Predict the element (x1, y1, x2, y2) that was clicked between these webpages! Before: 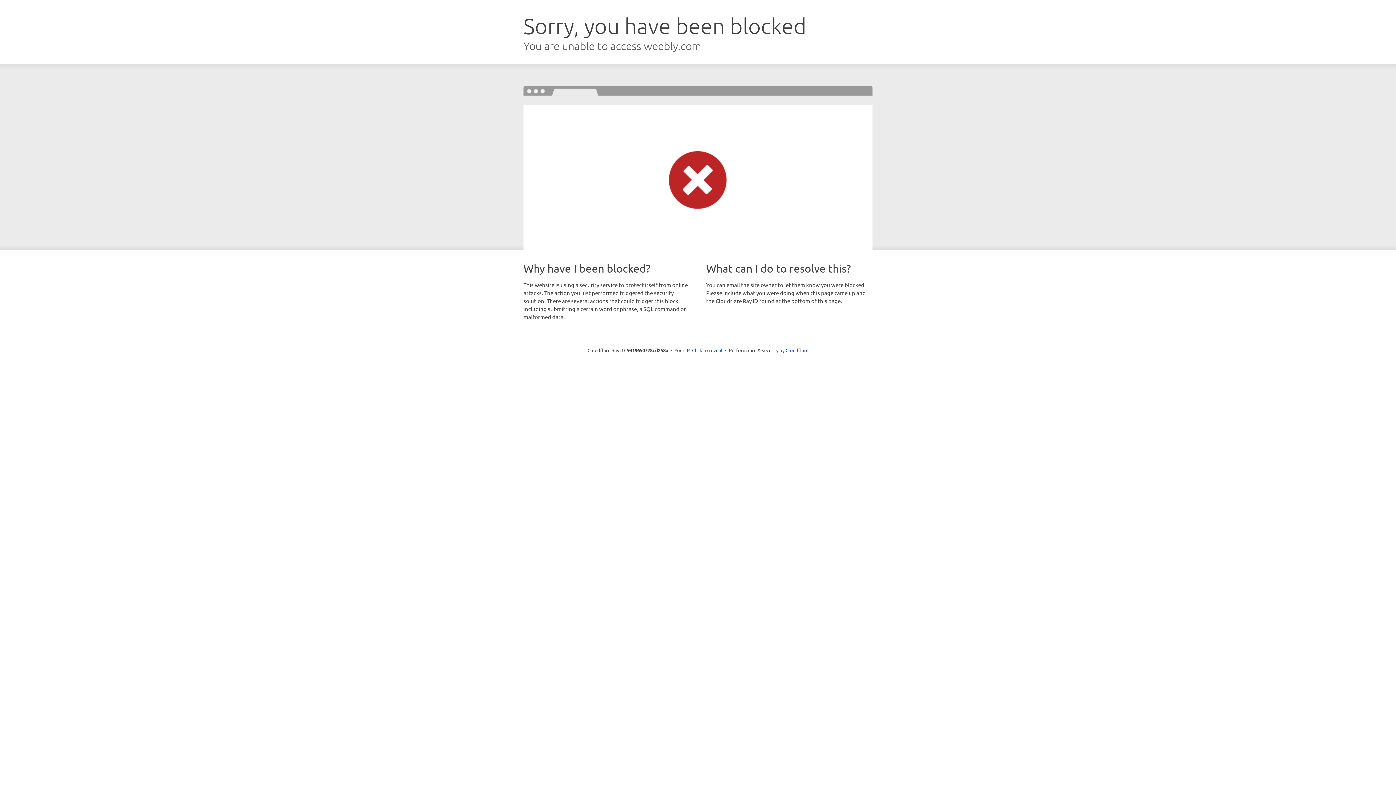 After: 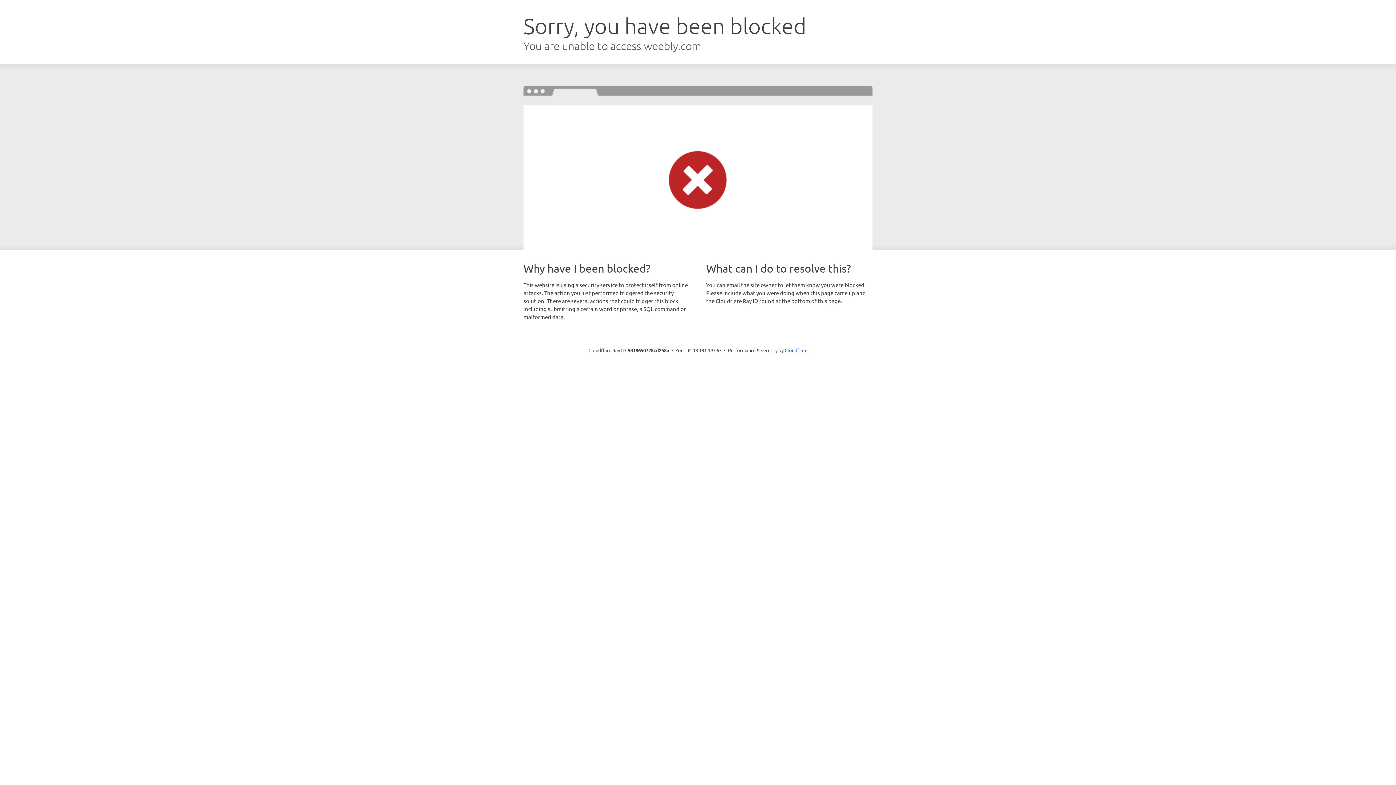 Action: bbox: (692, 346, 722, 353) label: Click to reveal